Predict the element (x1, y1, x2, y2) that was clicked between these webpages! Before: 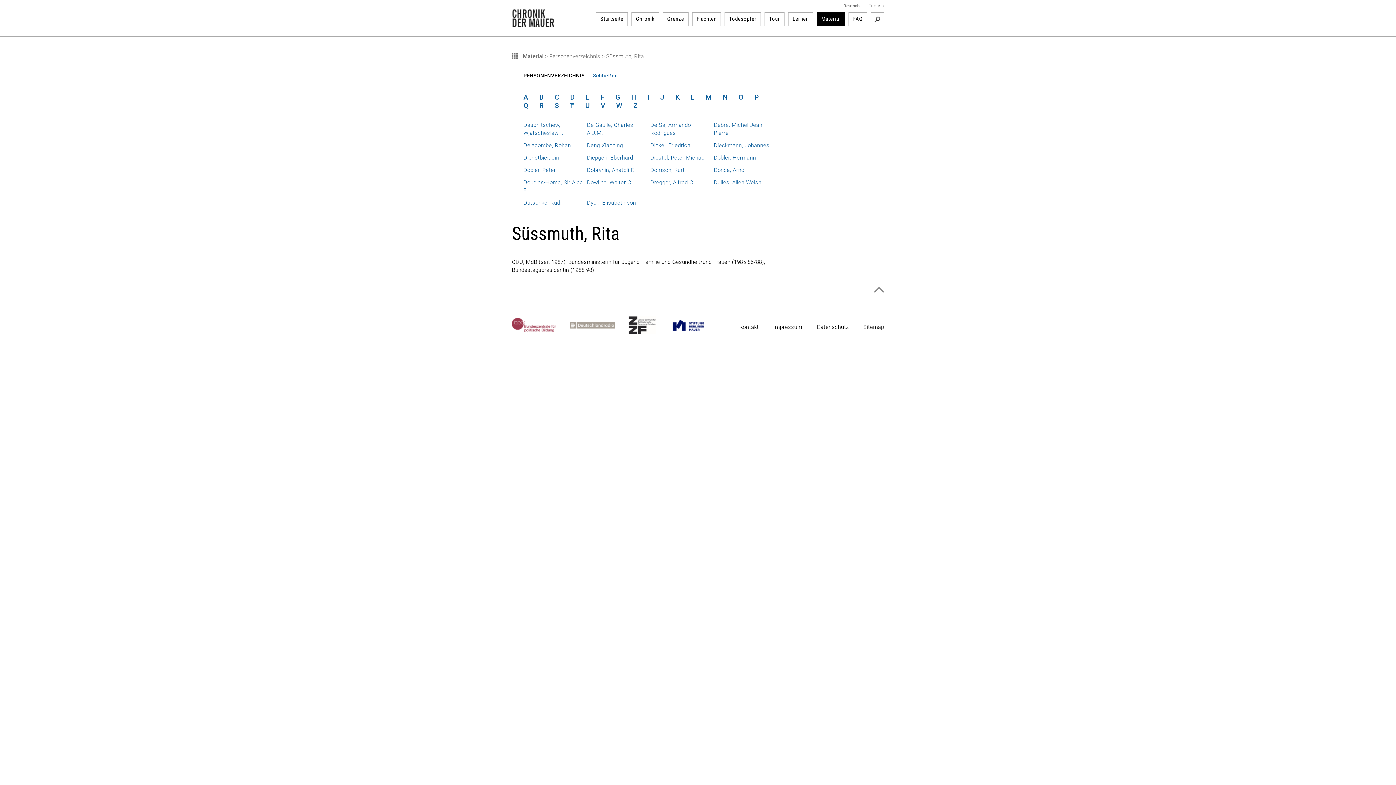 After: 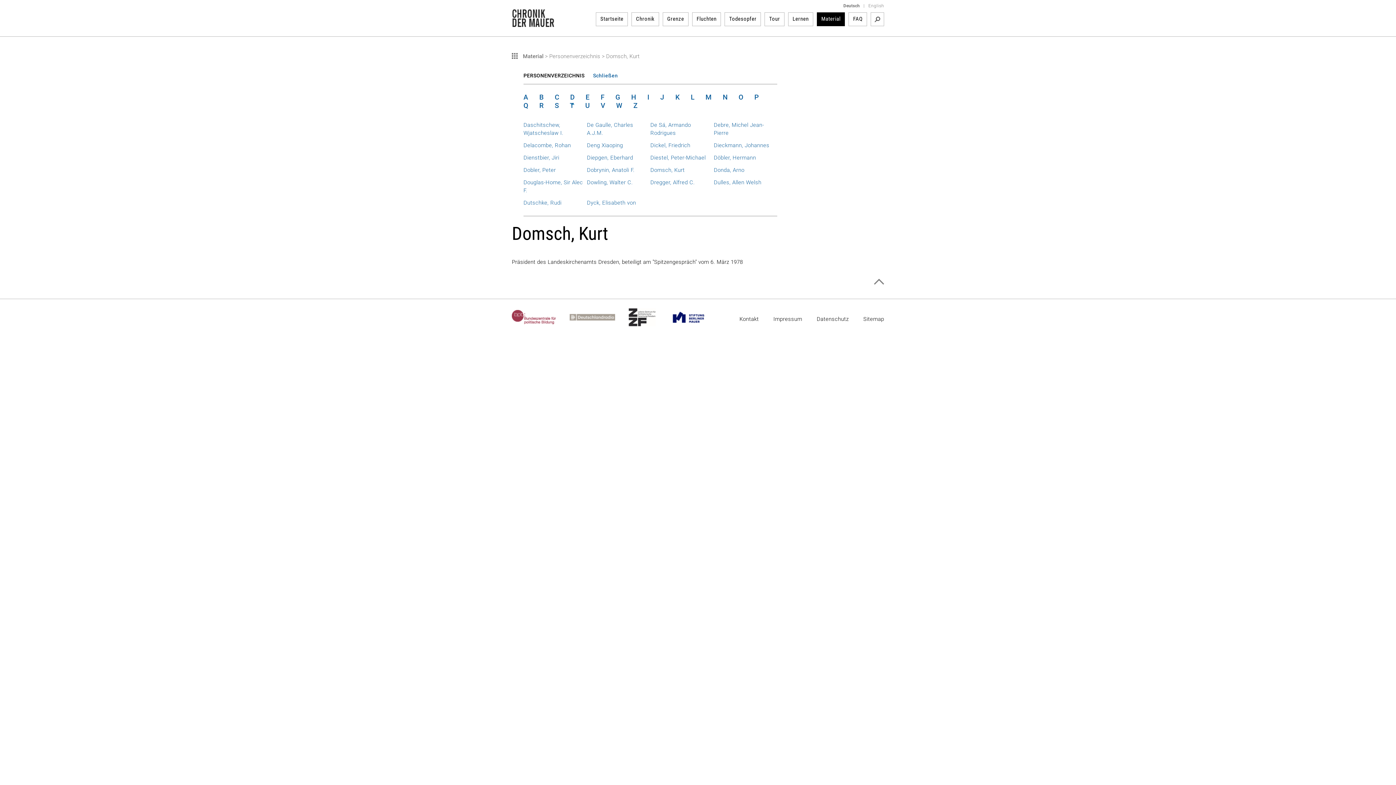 Action: bbox: (650, 166, 684, 173) label: Domsch, Kurt